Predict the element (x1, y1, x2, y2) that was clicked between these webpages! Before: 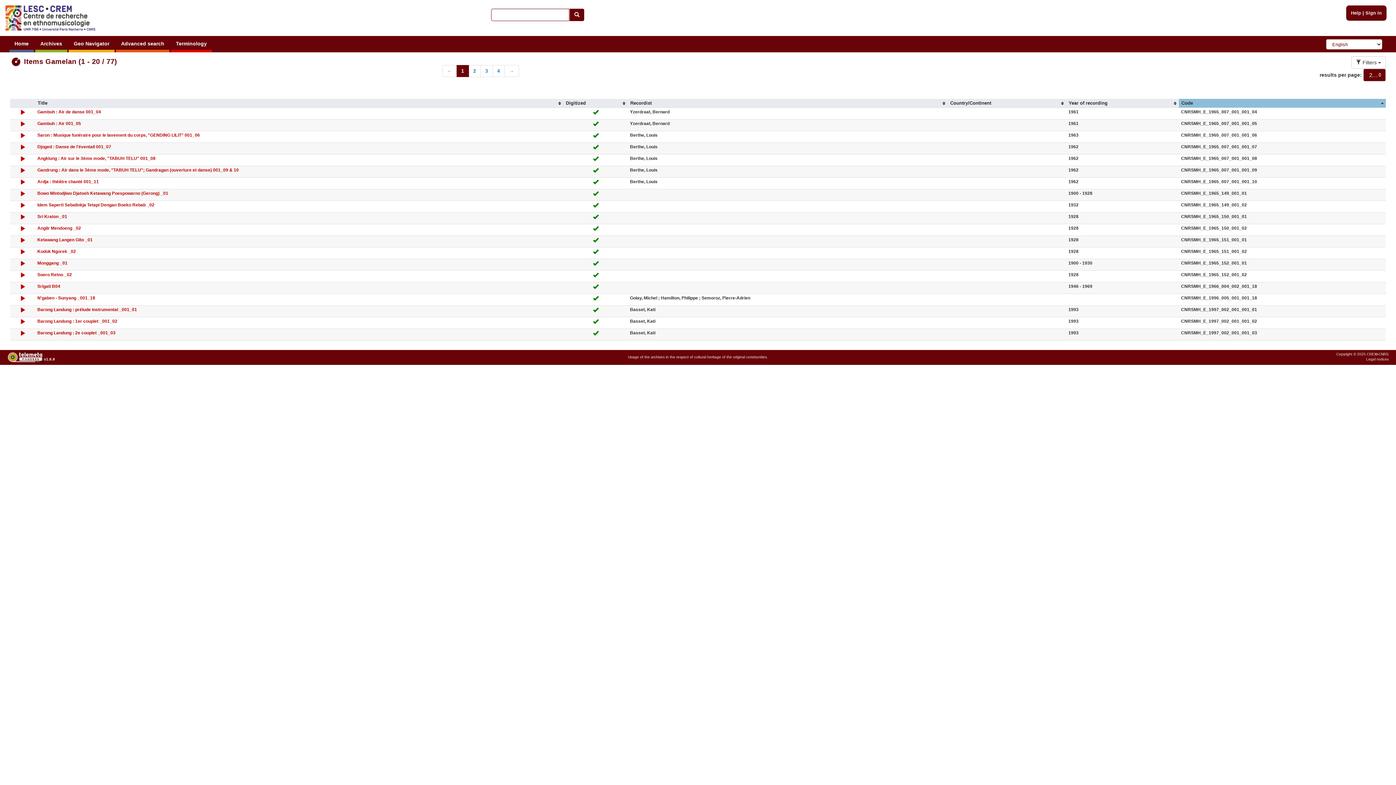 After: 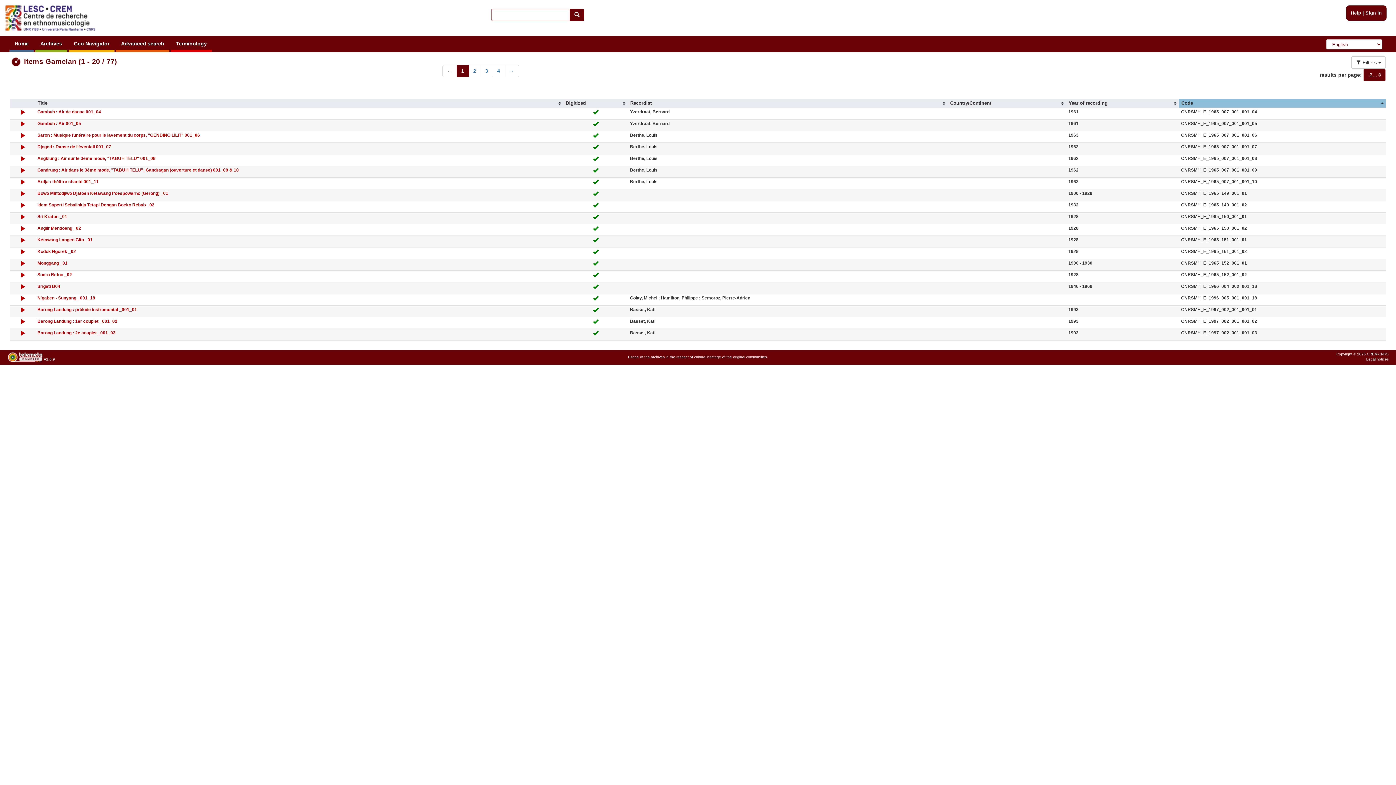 Action: bbox: (7, 351, 42, 362)